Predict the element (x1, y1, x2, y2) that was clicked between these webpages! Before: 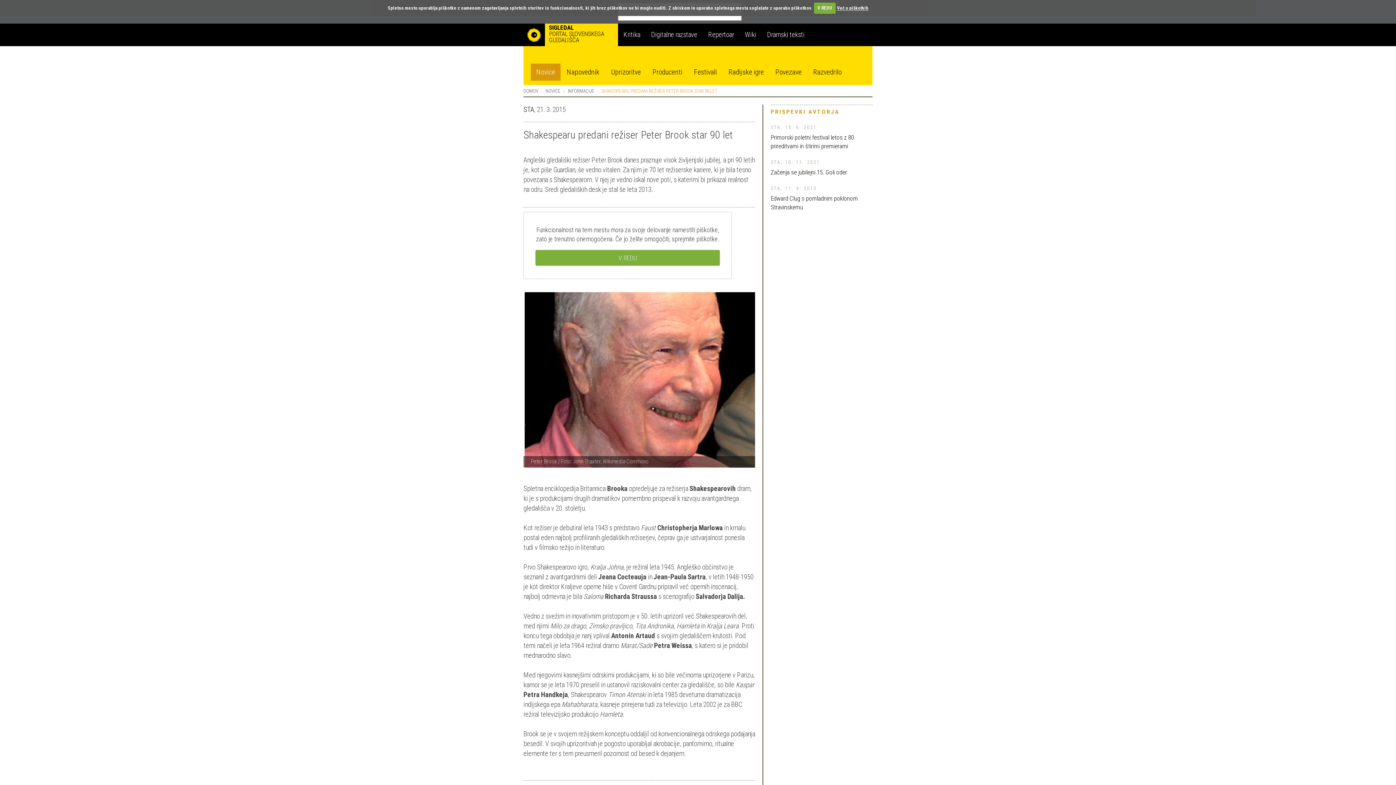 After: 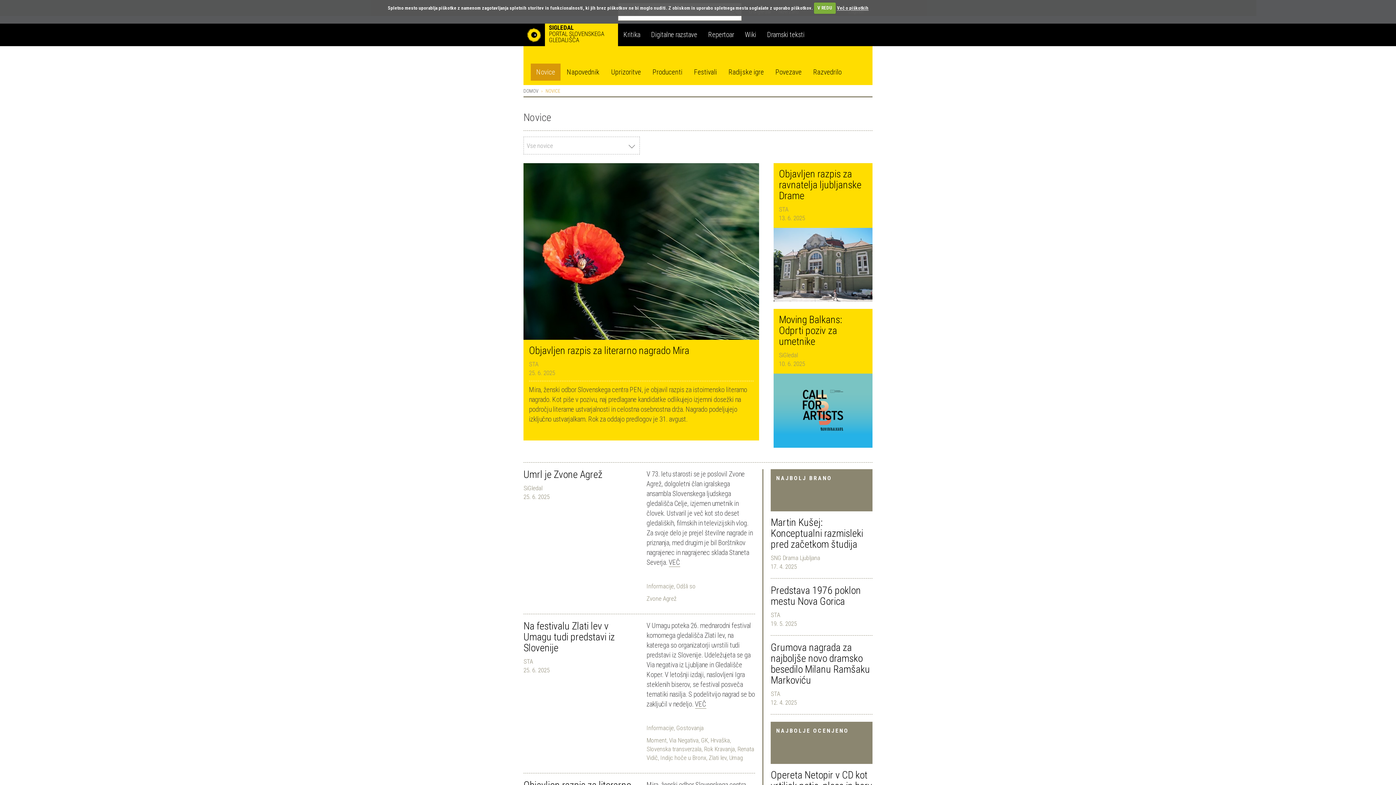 Action: label: NOVICE bbox: (545, 88, 560, 93)